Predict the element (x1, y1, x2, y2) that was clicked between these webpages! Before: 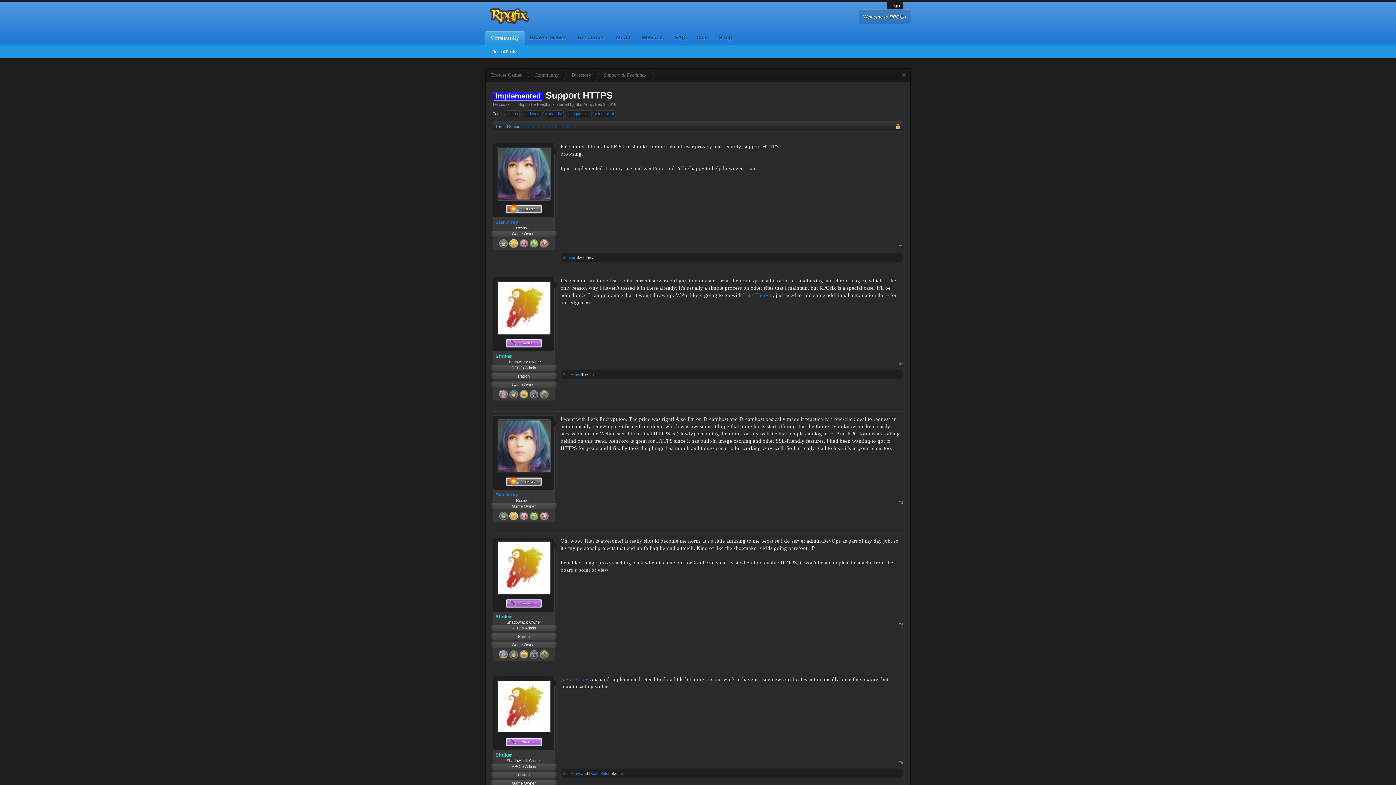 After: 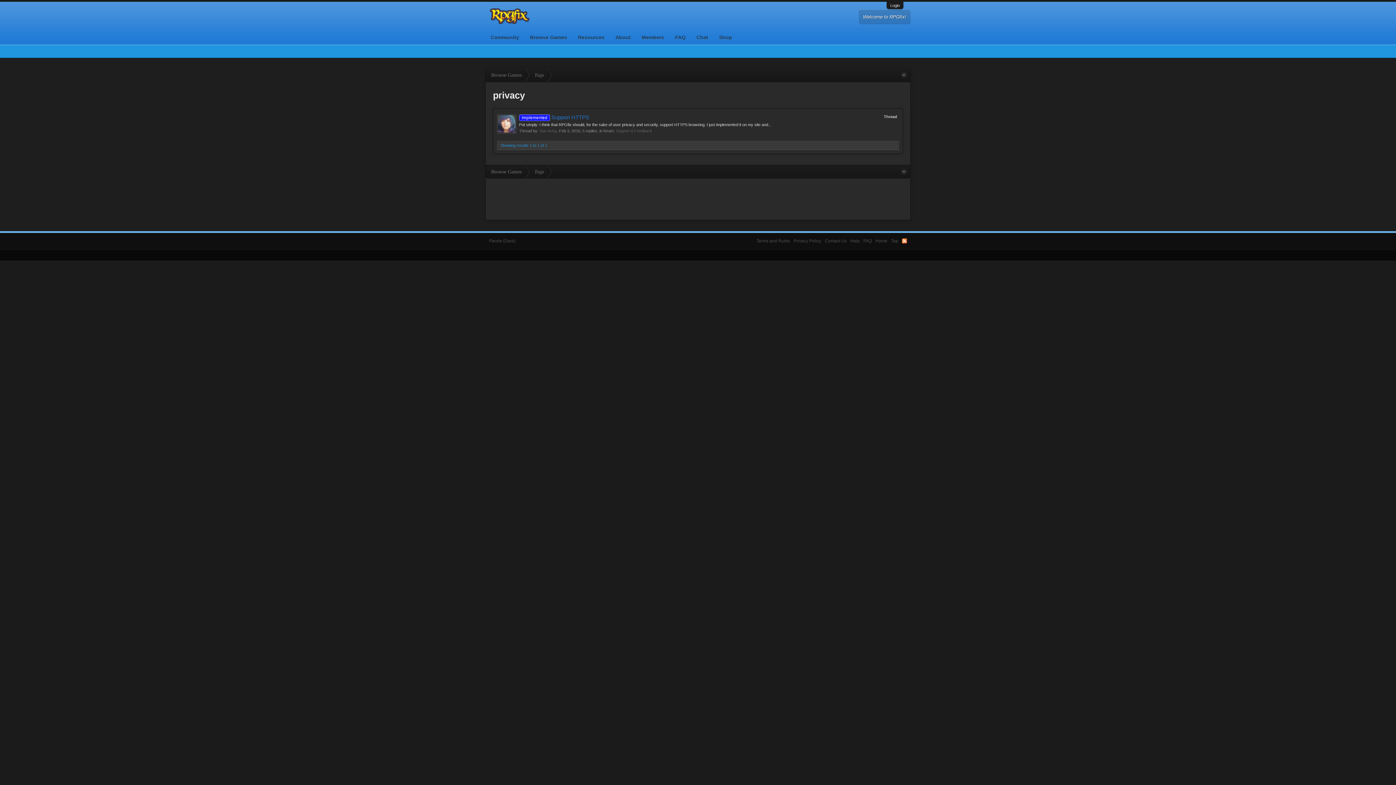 Action: bbox: (524, 110, 541, 117) label: privacy